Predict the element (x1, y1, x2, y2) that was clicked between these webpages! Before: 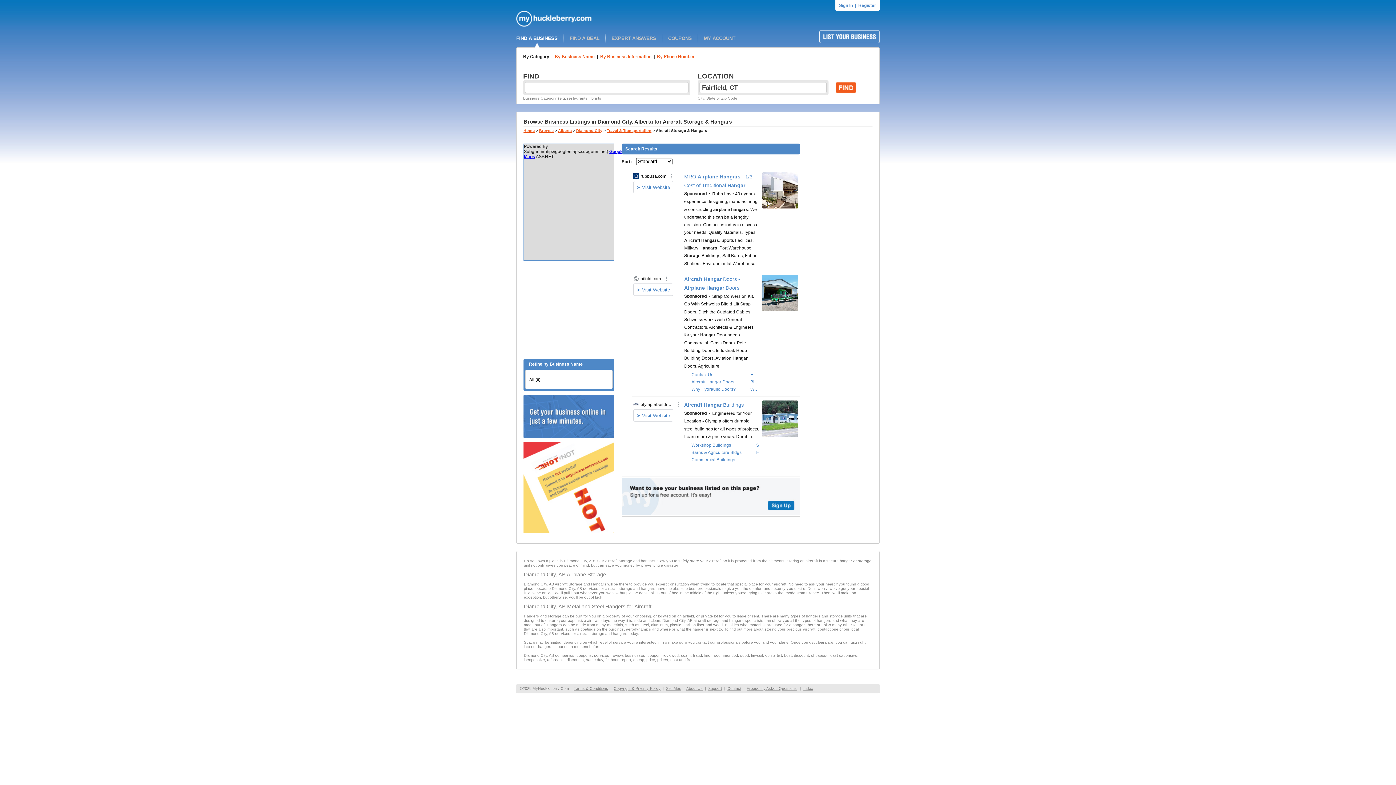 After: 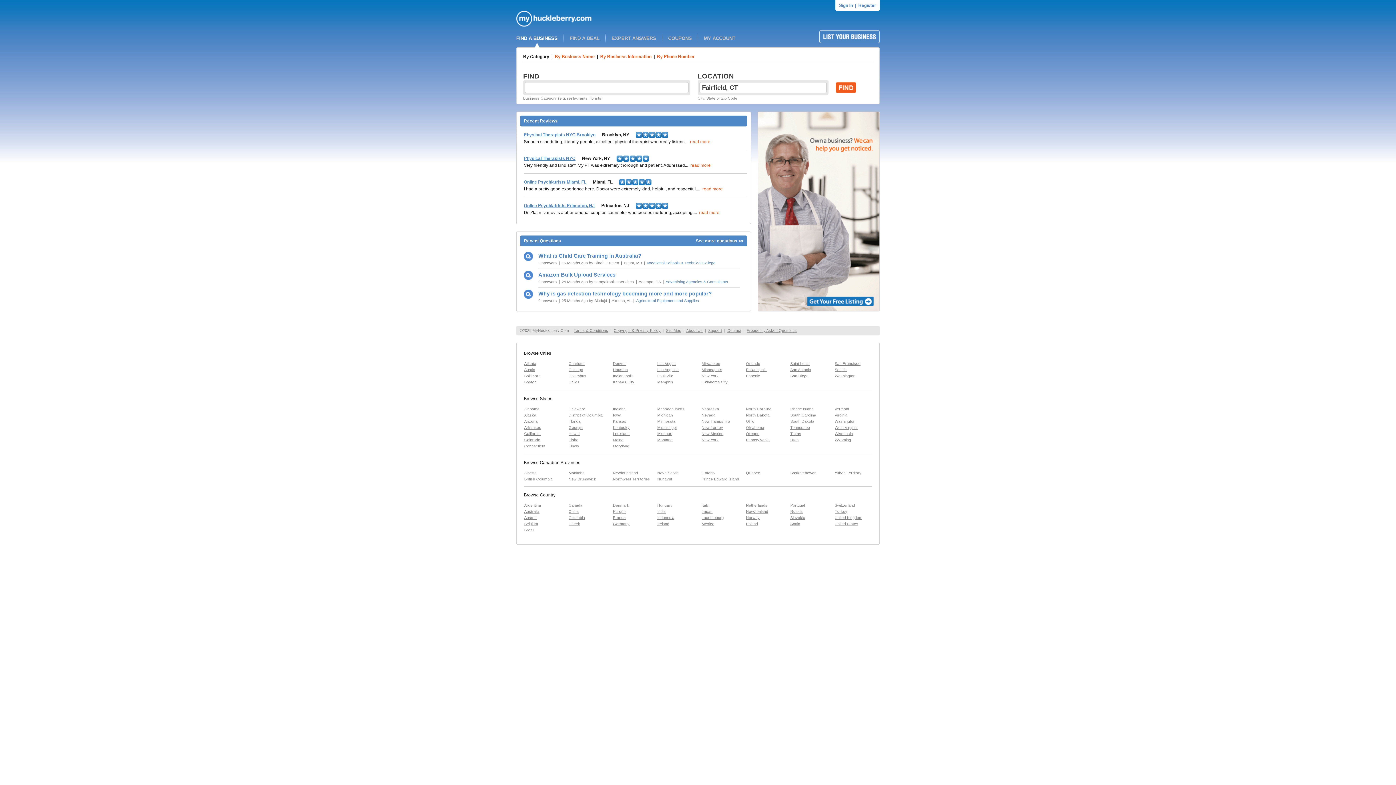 Action: bbox: (523, 128, 534, 132) label: Home